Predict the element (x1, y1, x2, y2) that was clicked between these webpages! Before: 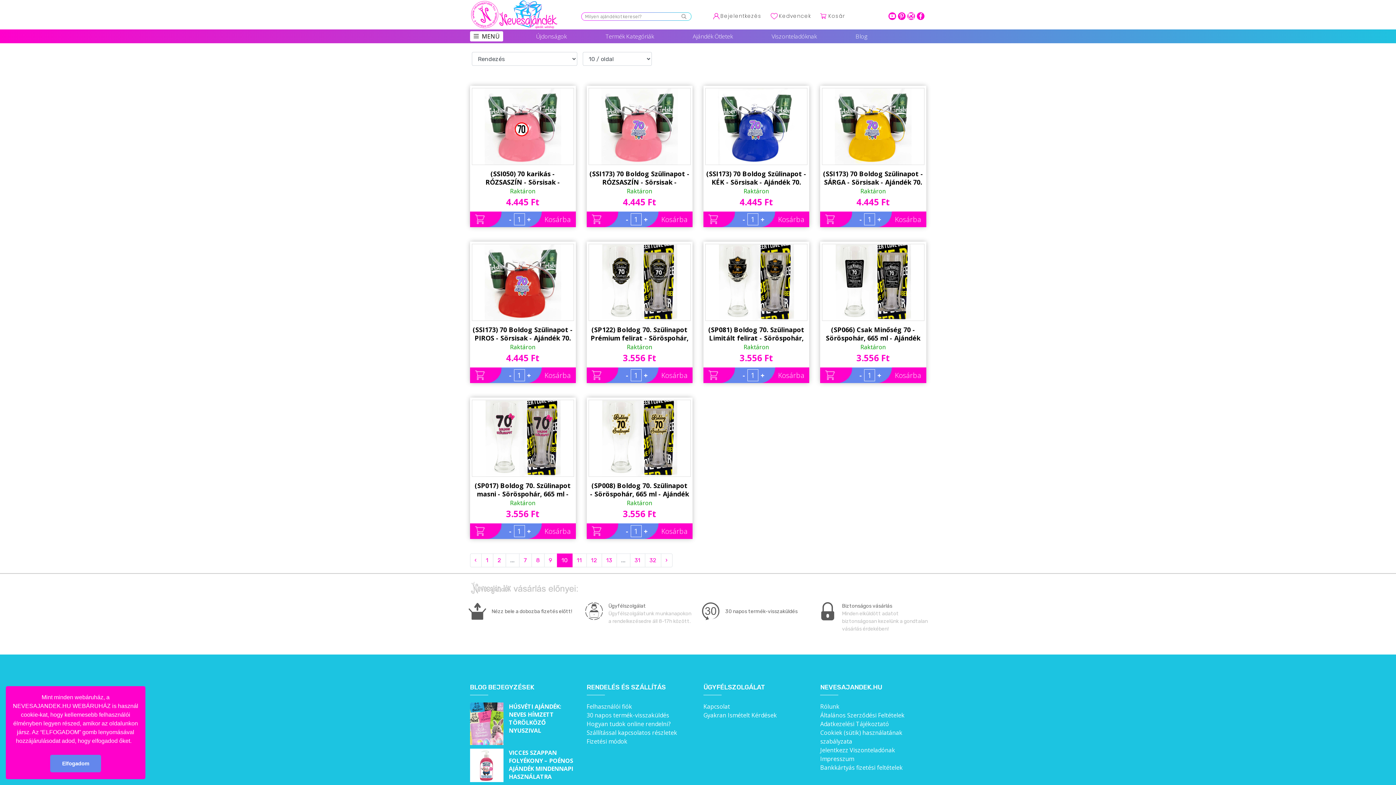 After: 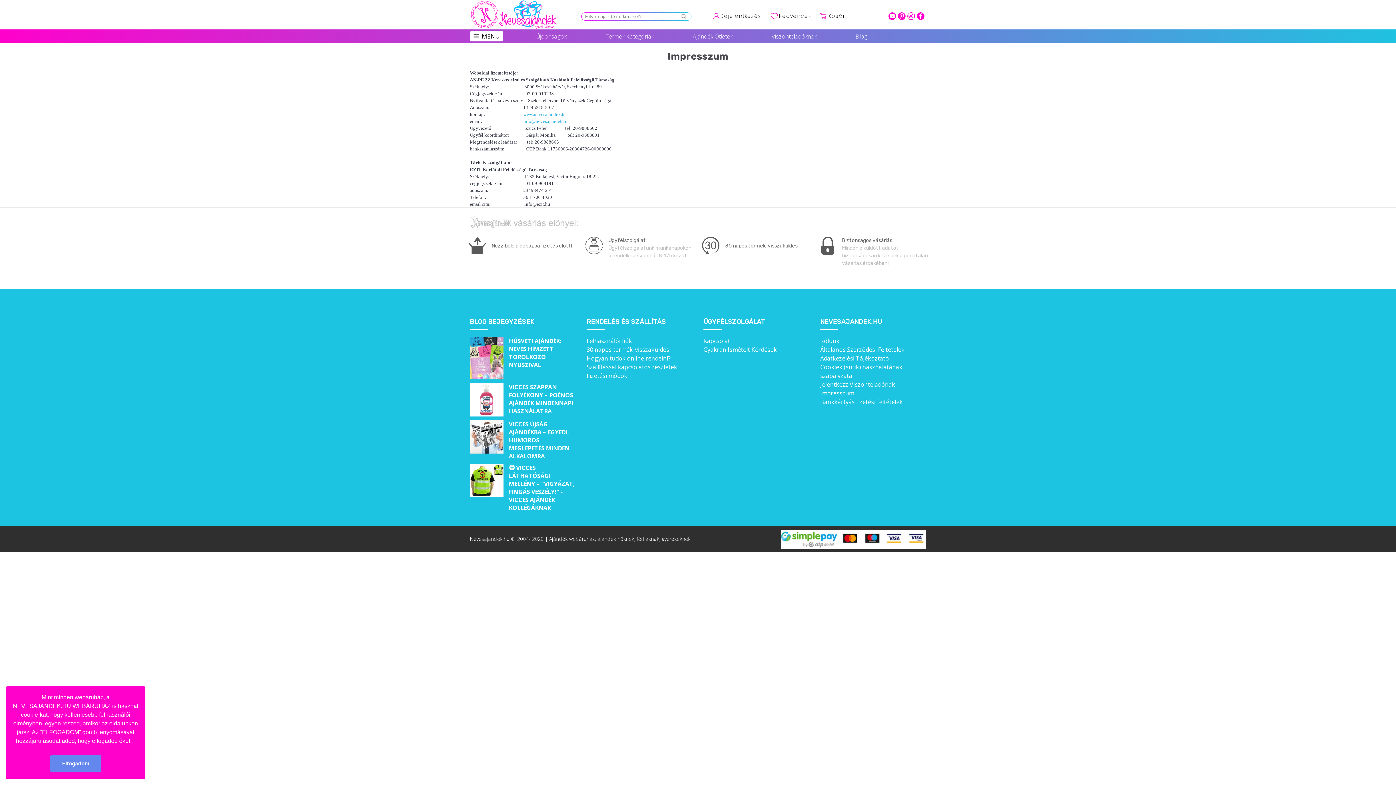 Action: bbox: (820, 755, 854, 763) label: Impresszum